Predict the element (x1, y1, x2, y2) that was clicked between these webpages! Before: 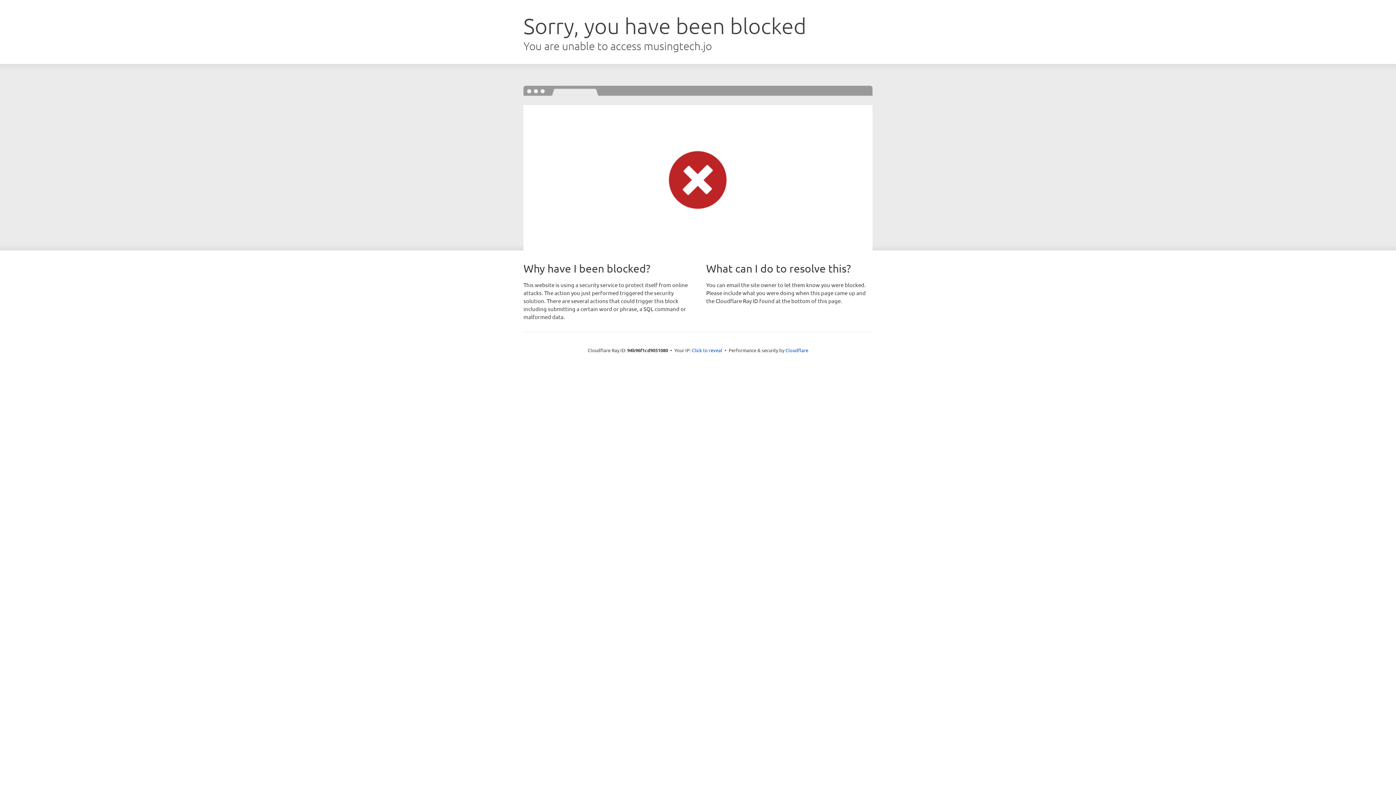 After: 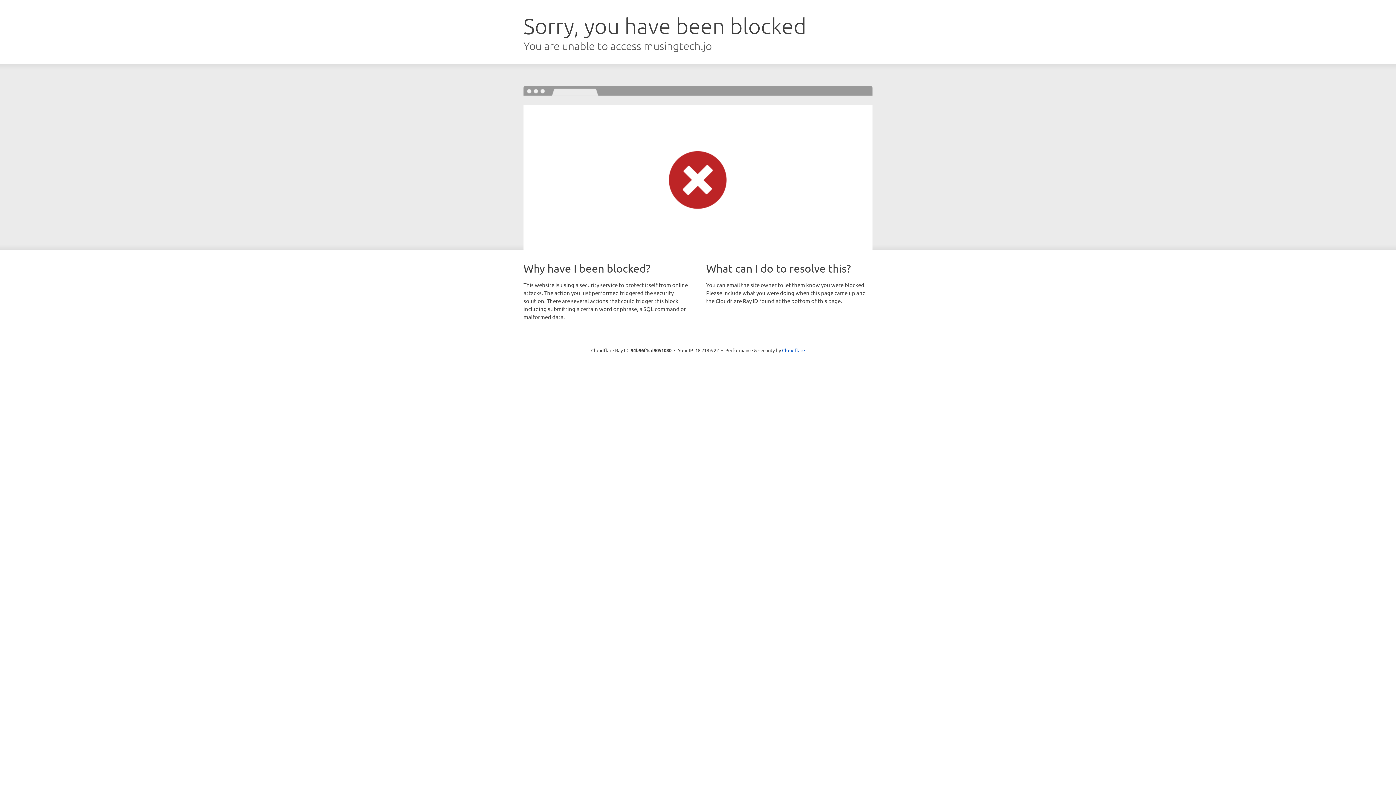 Action: label: Click to reveal bbox: (692, 346, 722, 353)